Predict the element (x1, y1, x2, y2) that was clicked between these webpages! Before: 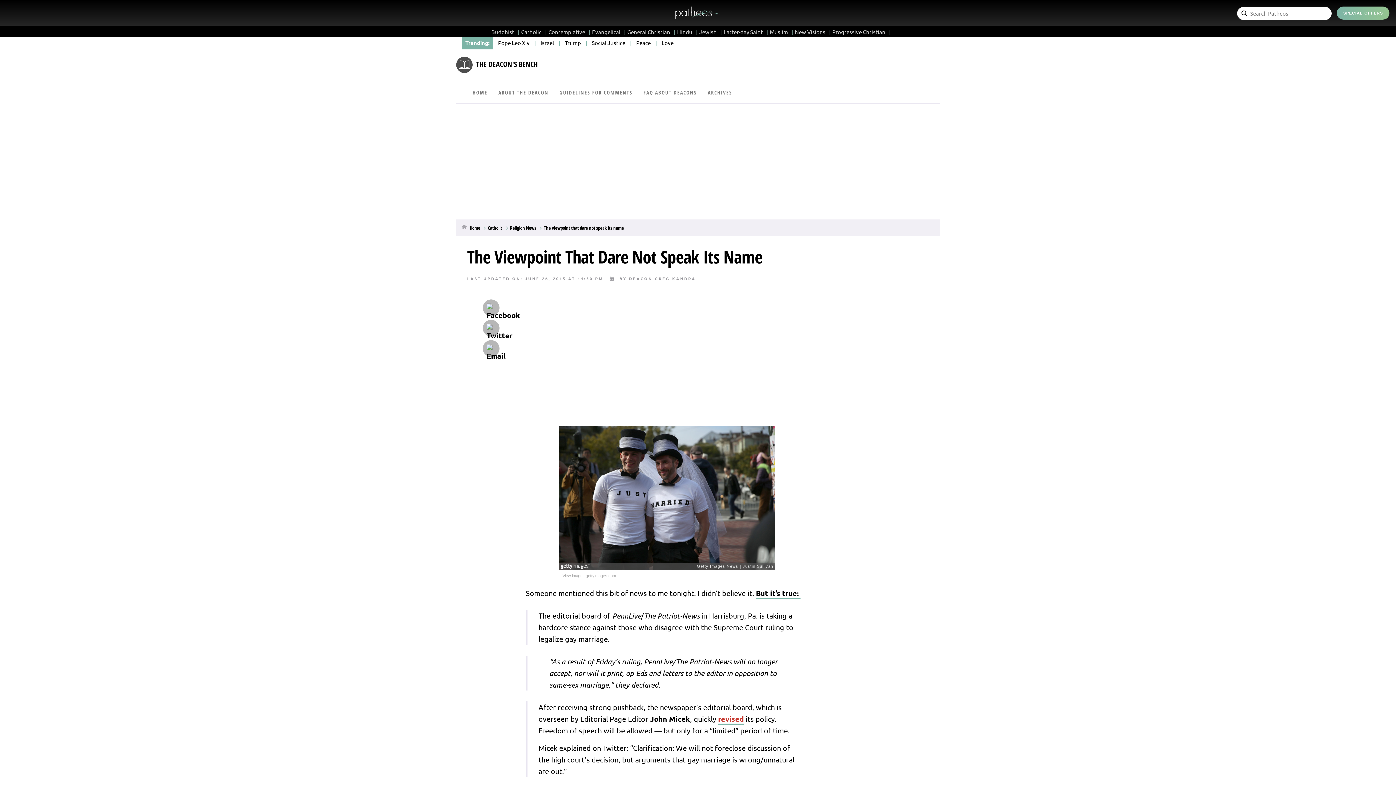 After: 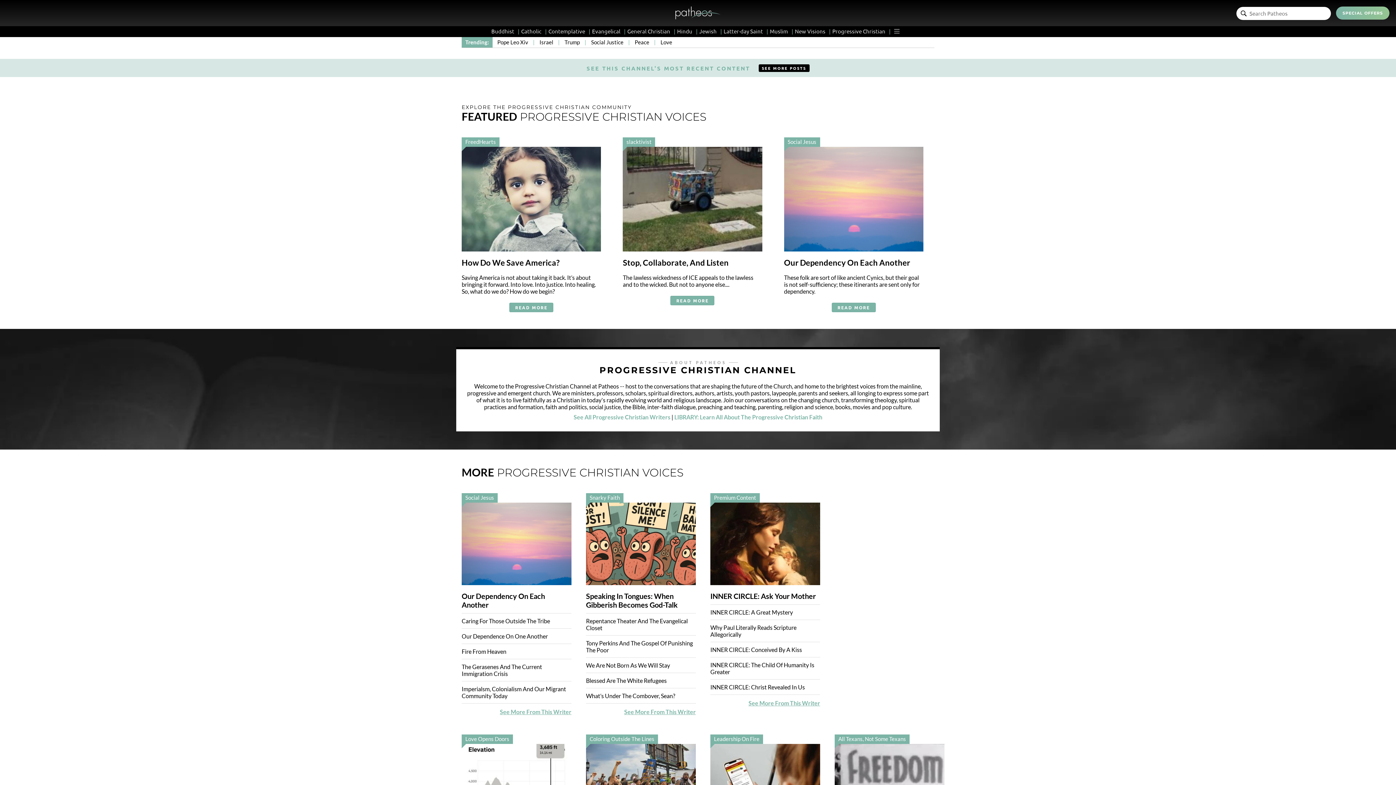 Action: bbox: (832, 28, 890, 35) label: Progressive Christian